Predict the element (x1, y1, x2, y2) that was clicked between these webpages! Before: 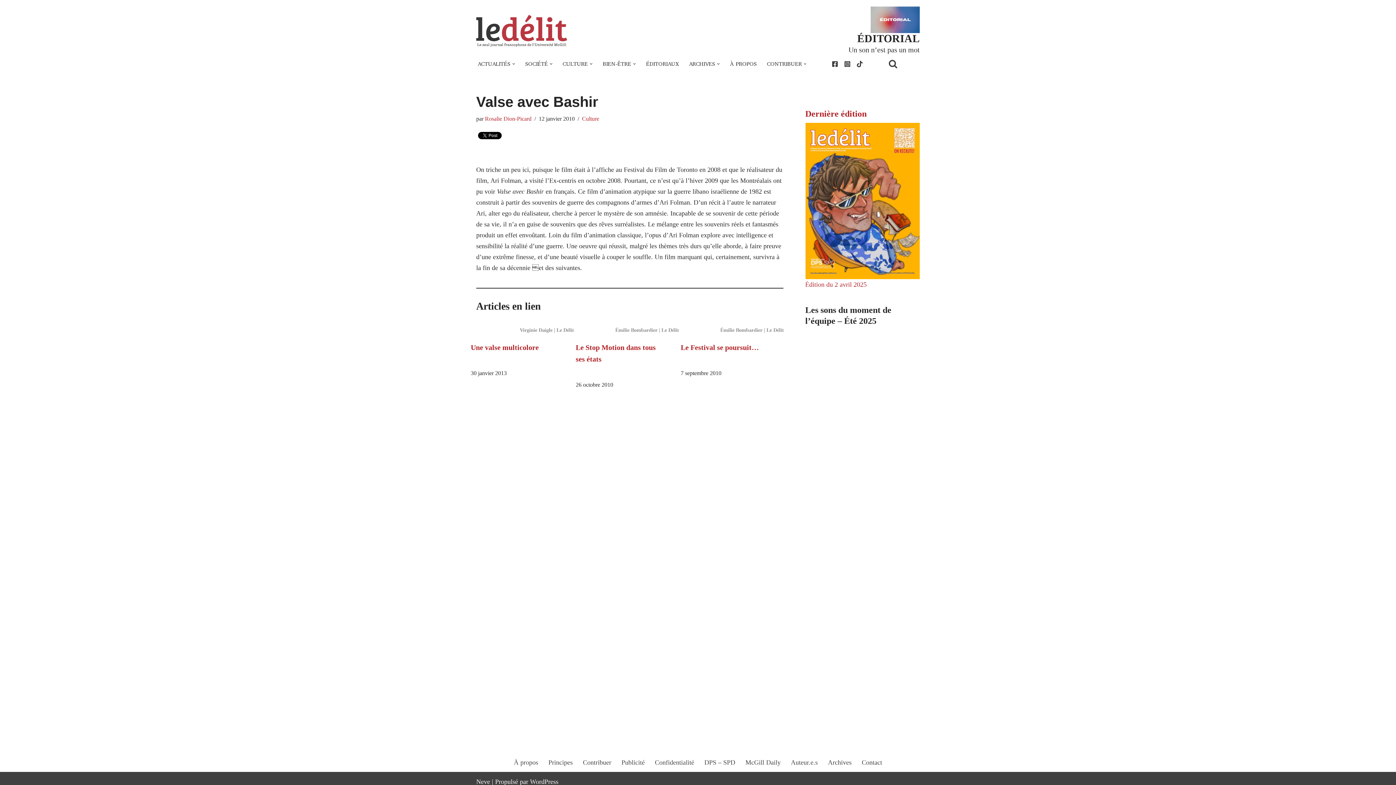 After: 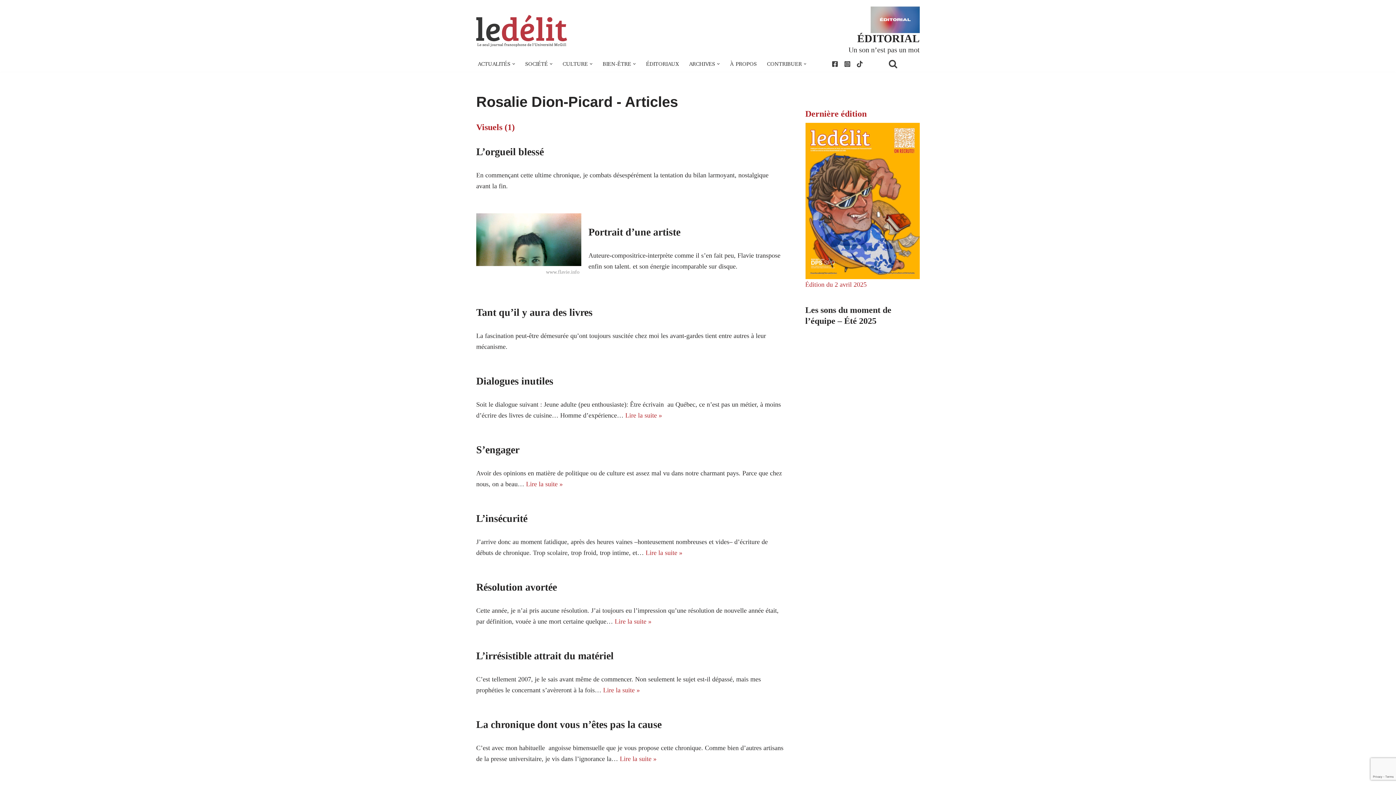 Action: label: Rosalie Dion-Picard bbox: (485, 115, 531, 122)